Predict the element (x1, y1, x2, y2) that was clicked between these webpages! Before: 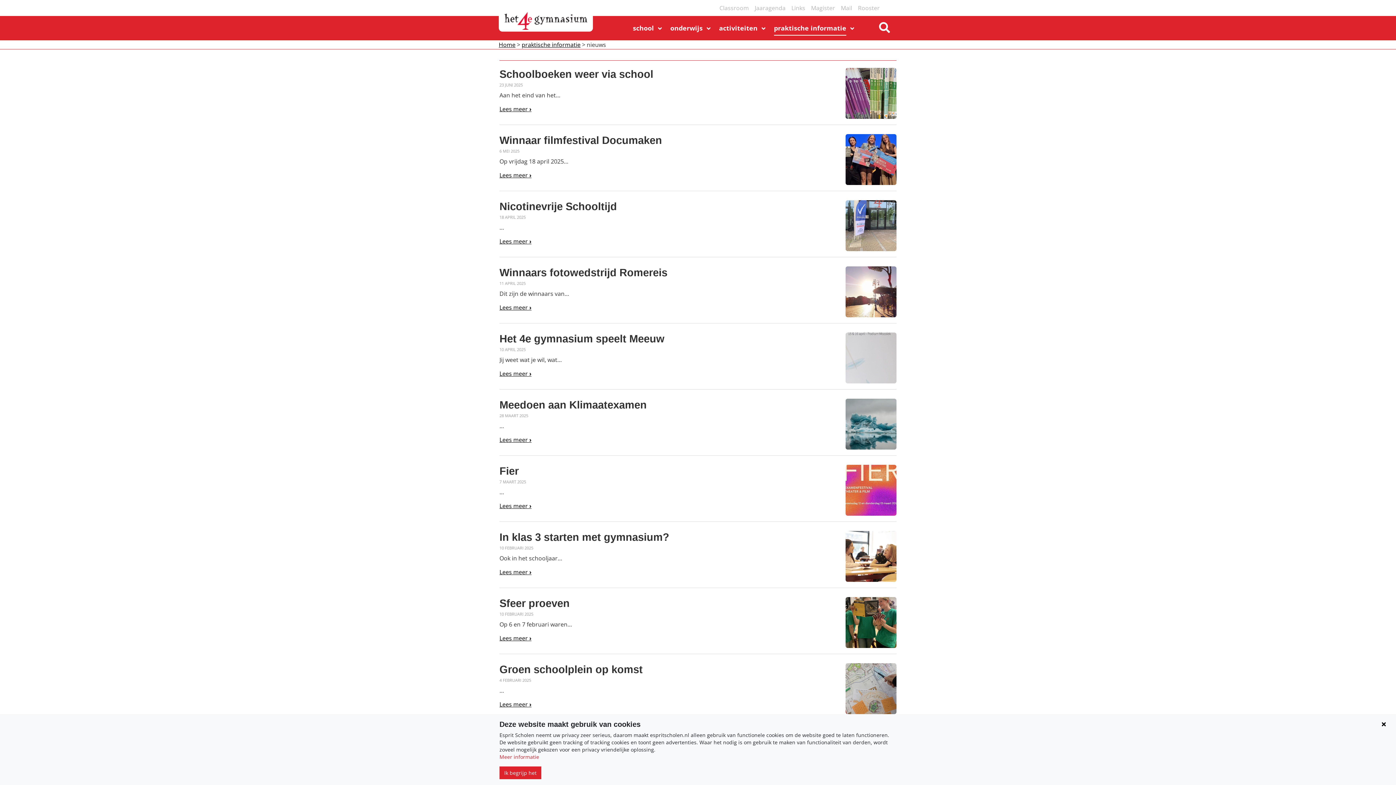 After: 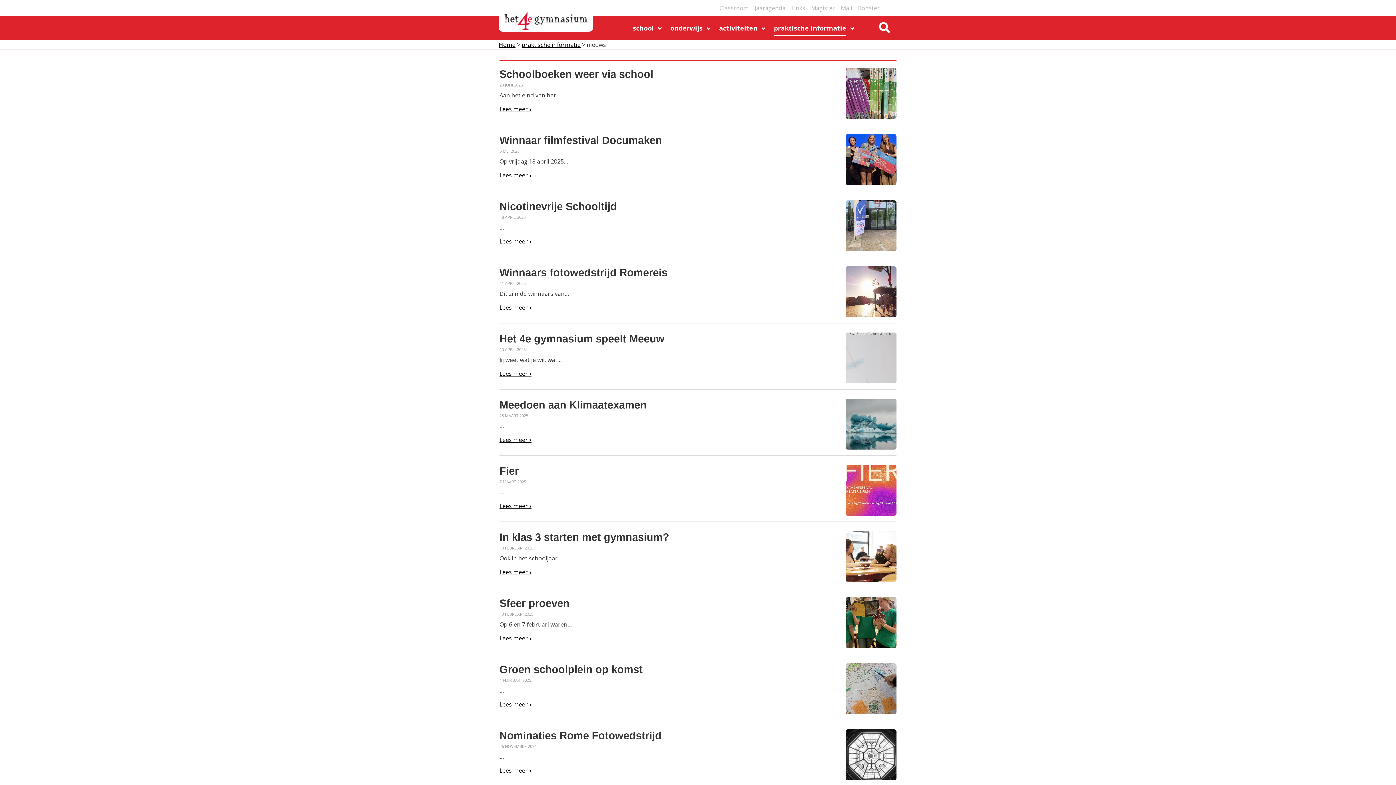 Action: bbox: (1377, 720, 1390, 731)